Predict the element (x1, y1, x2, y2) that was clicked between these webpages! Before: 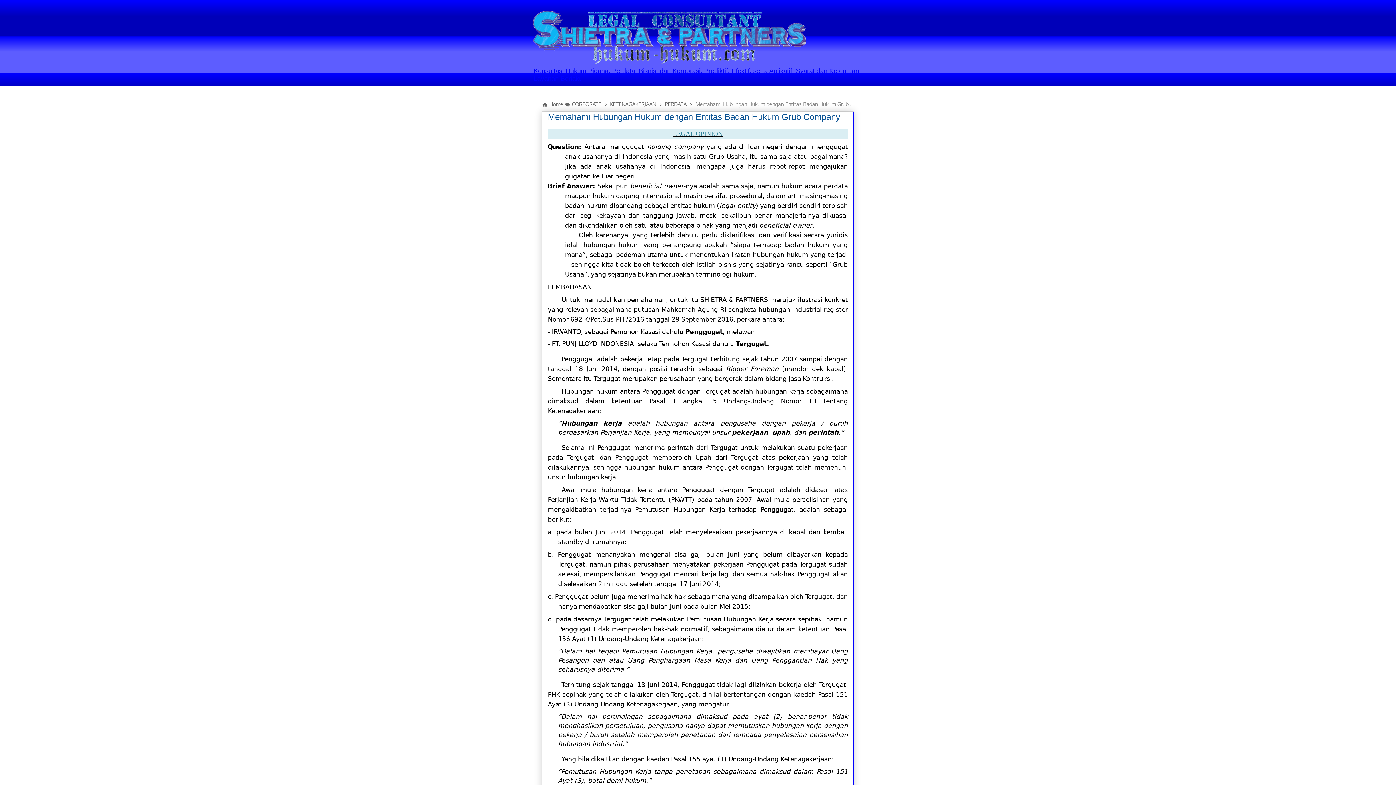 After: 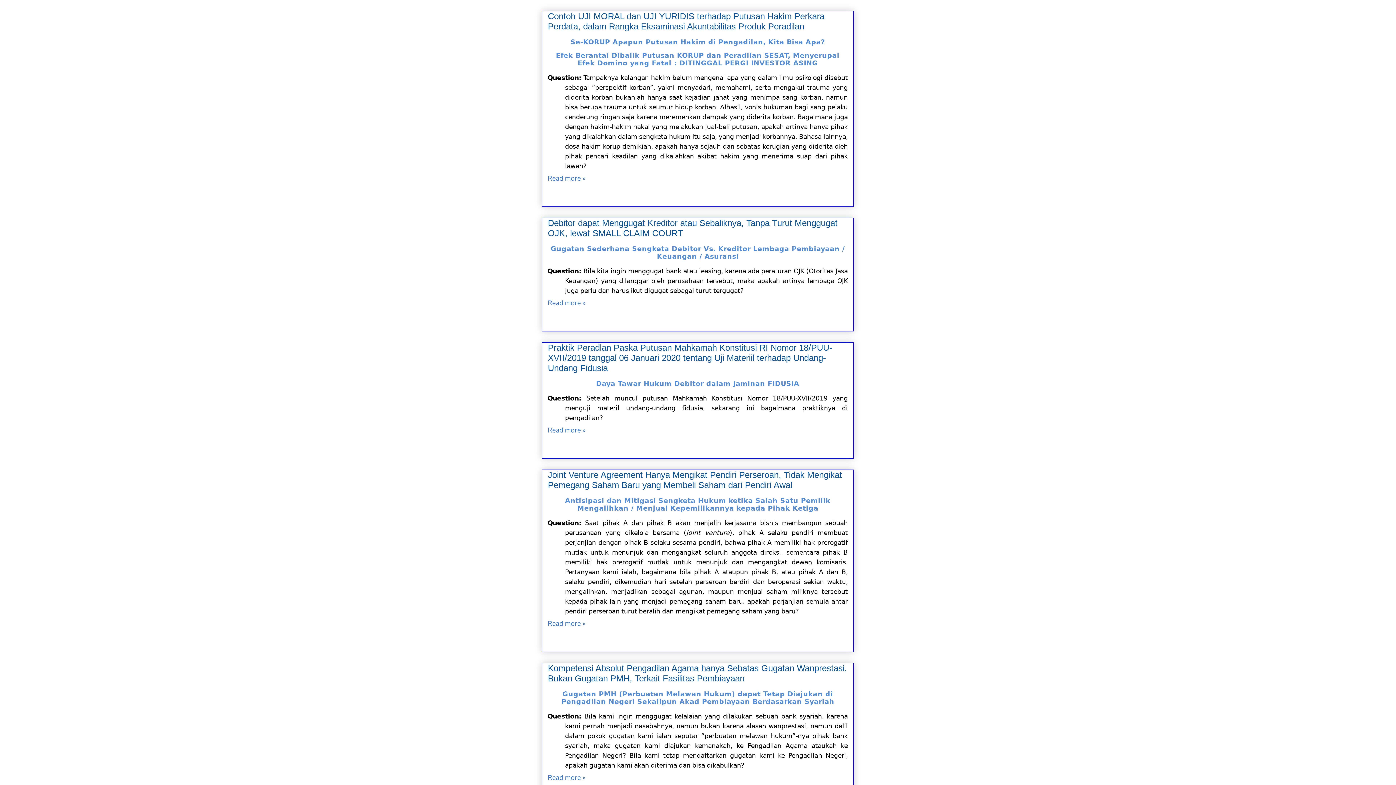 Action: label: Home bbox: (549, 101, 563, 107)